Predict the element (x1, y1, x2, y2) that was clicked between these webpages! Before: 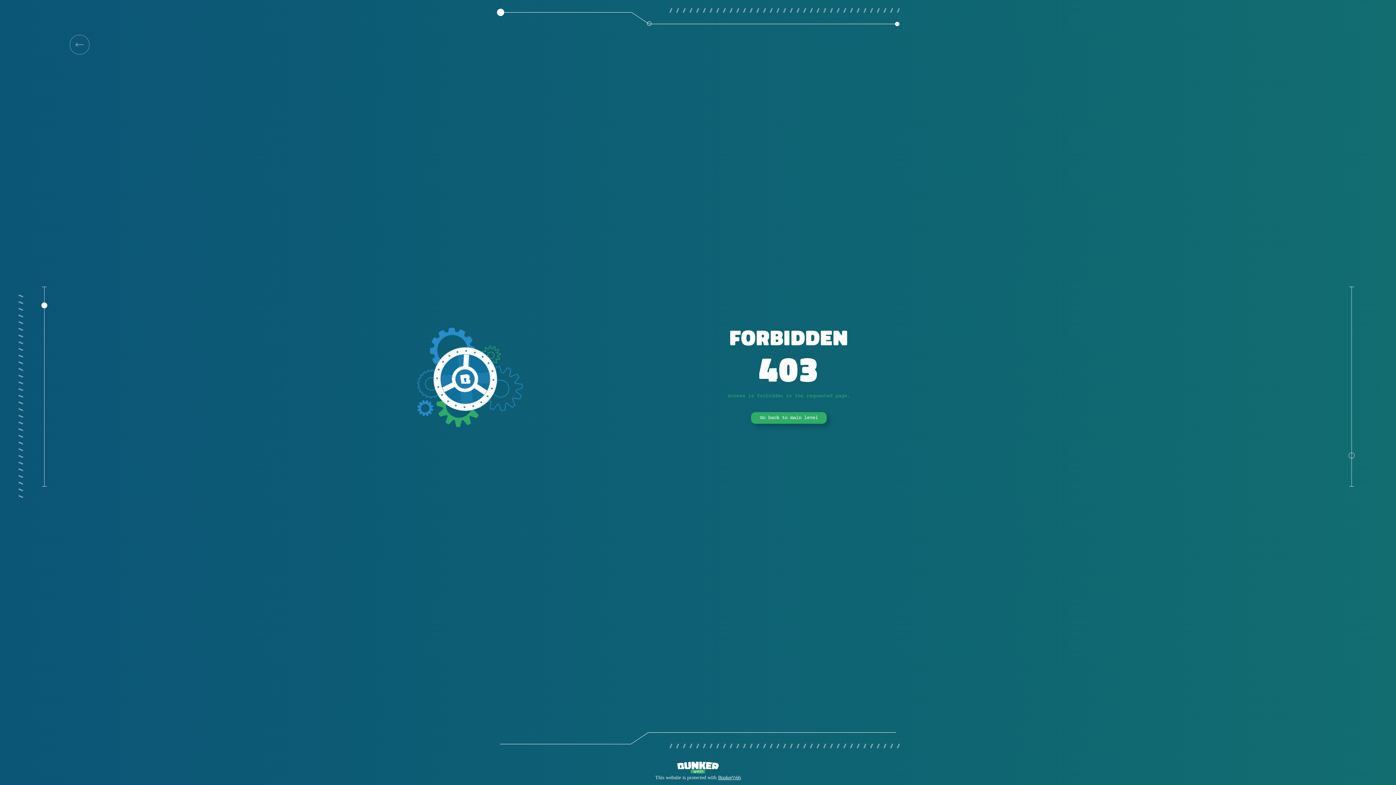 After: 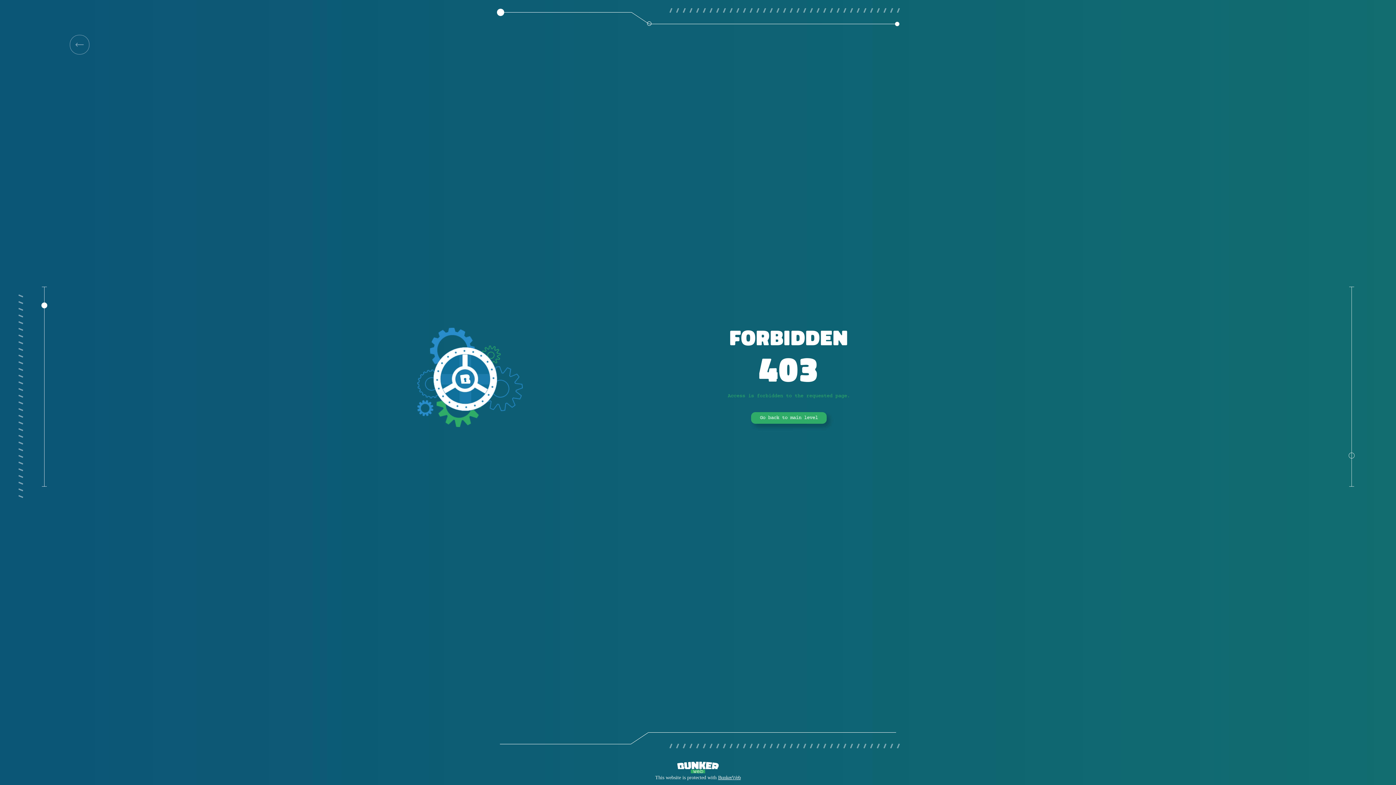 Action: bbox: (69, 34, 89, 54)